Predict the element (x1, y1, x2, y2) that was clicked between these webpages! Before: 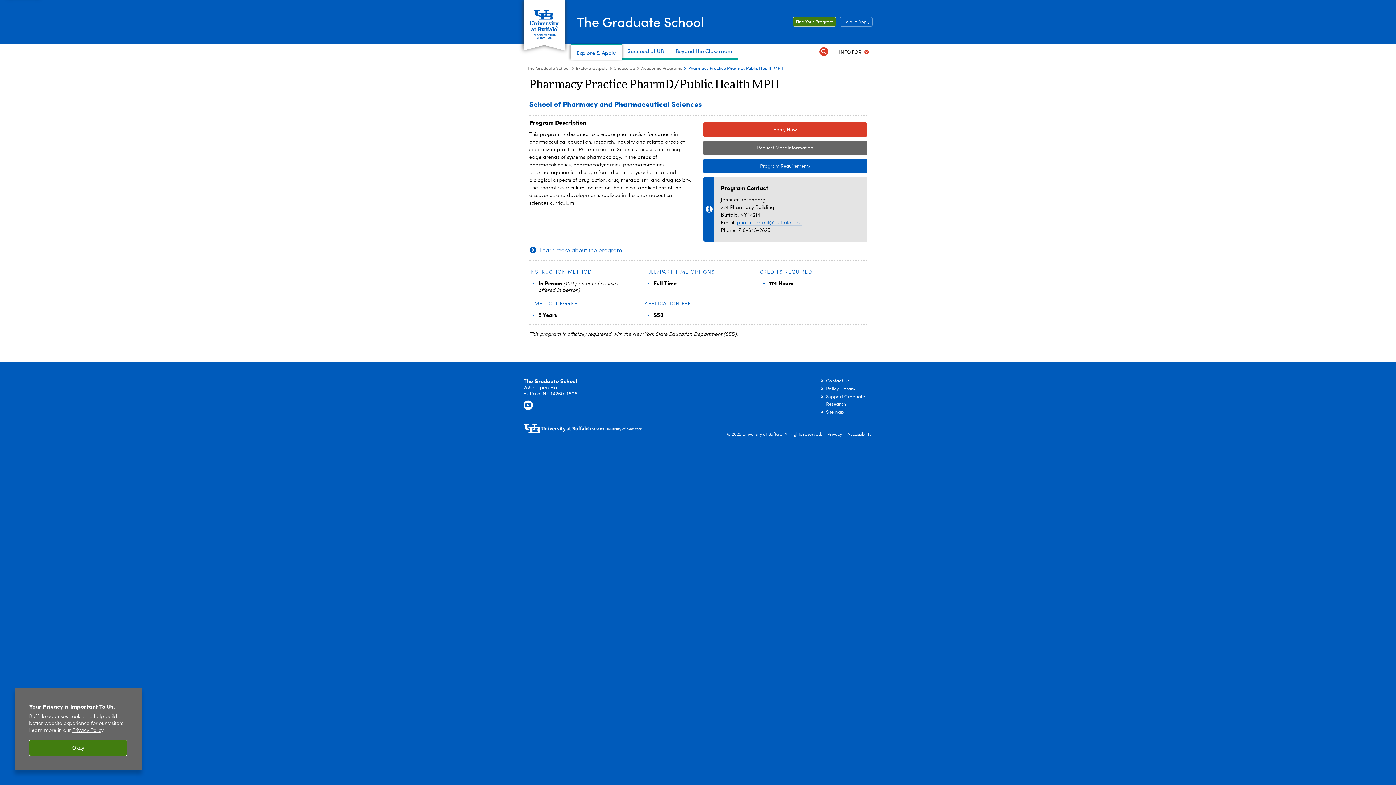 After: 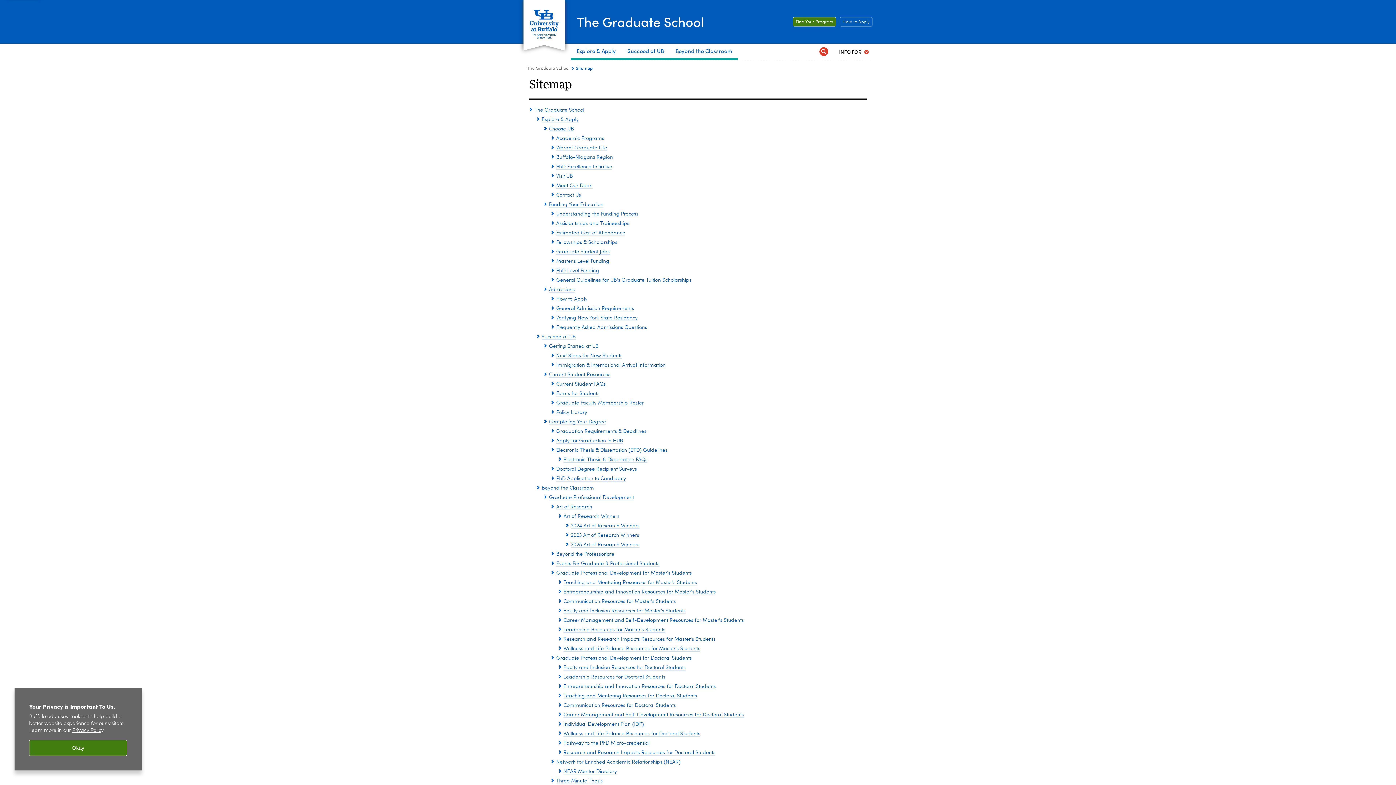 Action: label: Sitemap bbox: (826, 410, 844, 414)